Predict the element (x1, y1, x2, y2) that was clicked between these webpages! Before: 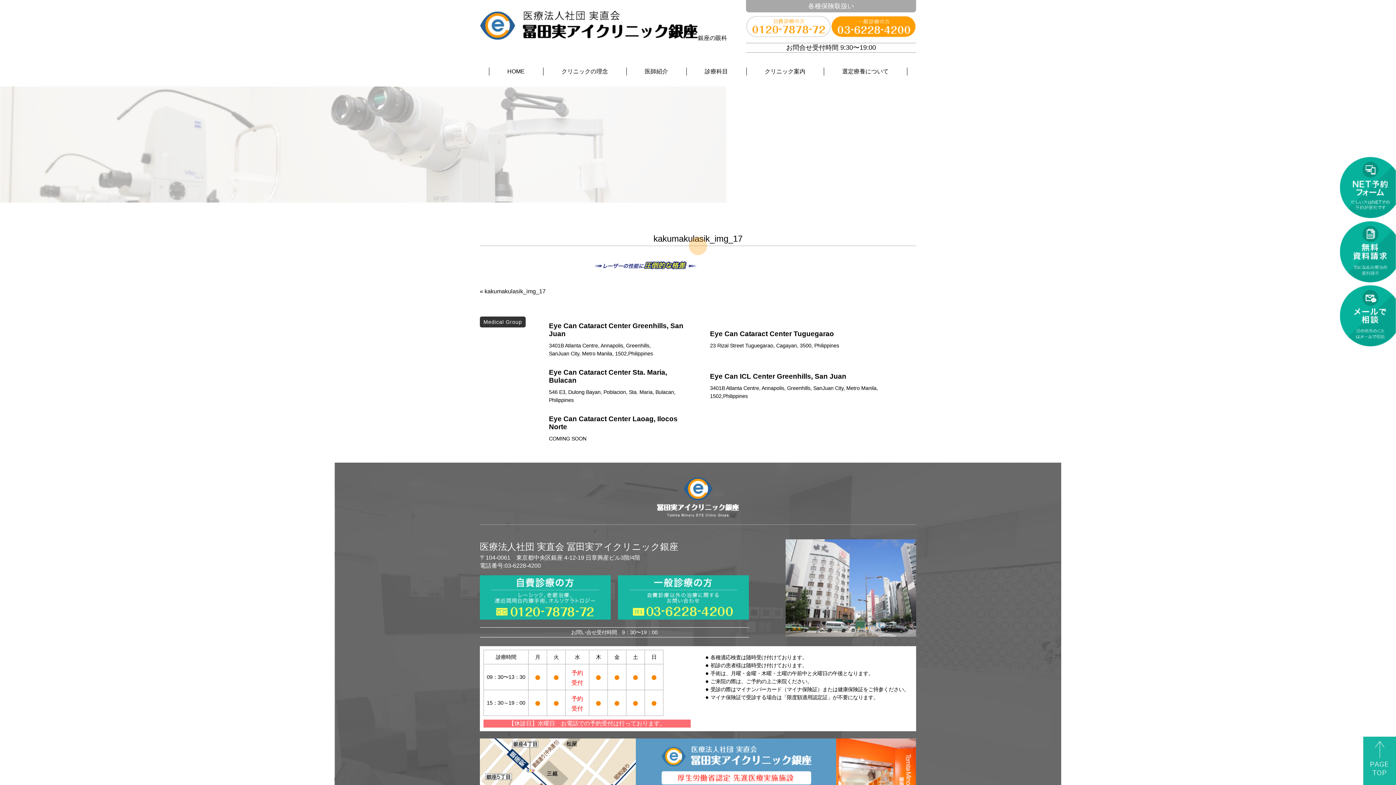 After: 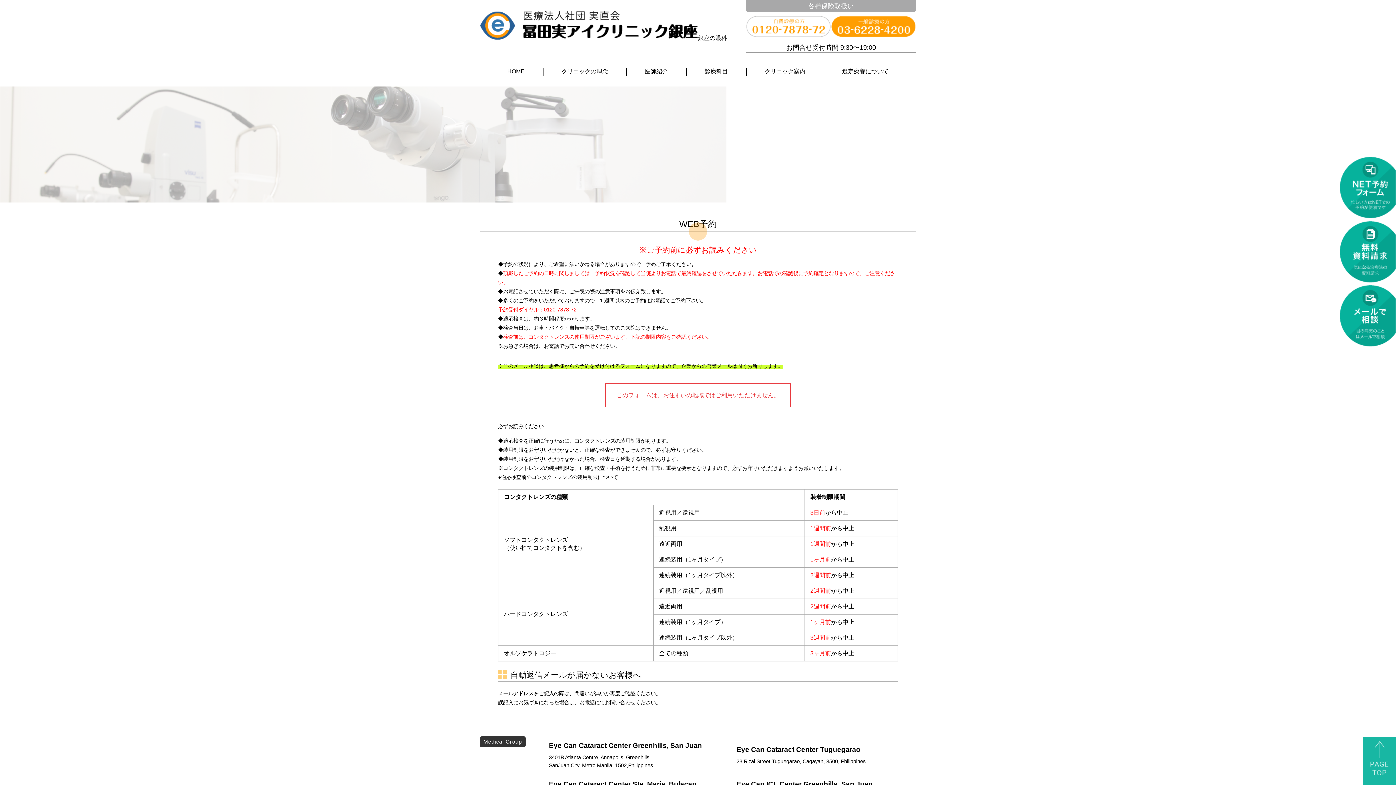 Action: bbox: (1339, 213, 1396, 220)